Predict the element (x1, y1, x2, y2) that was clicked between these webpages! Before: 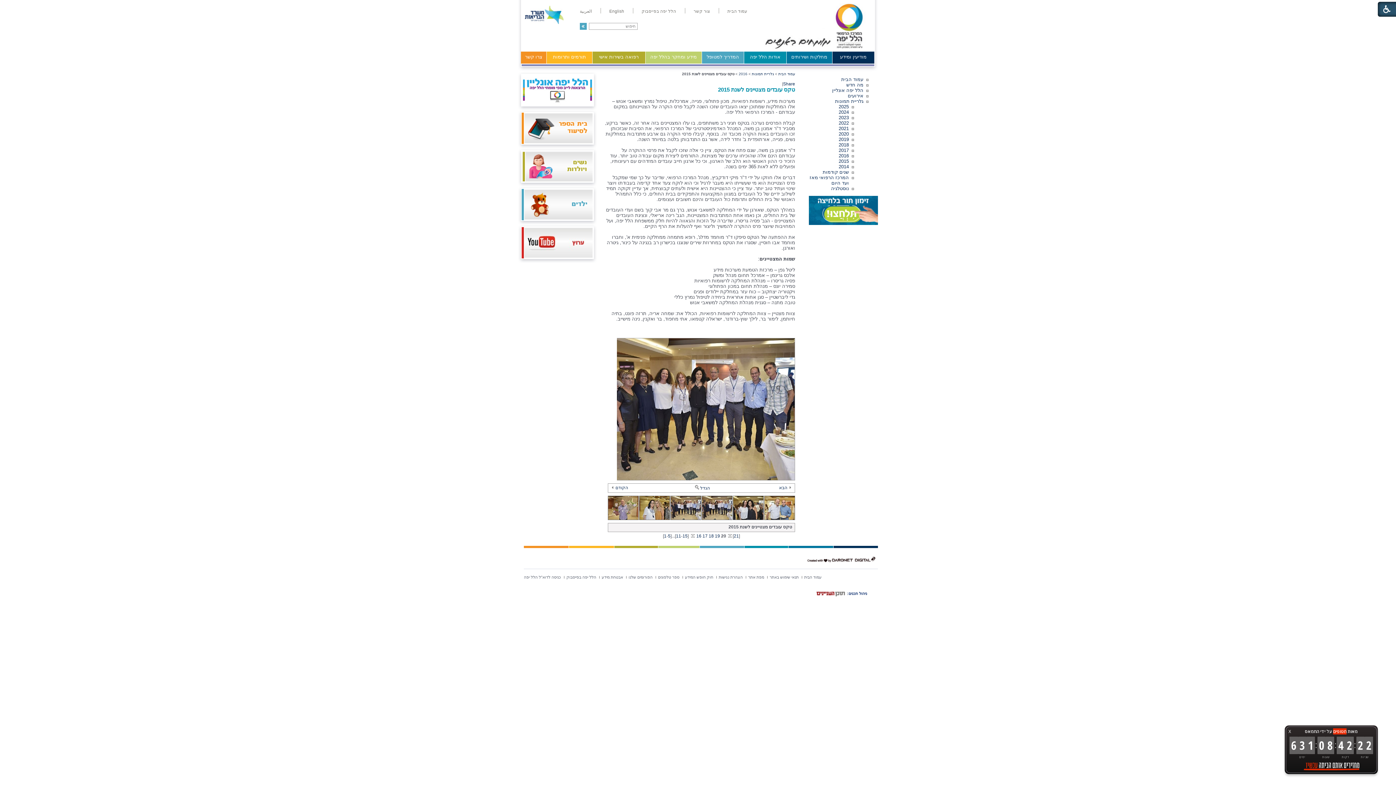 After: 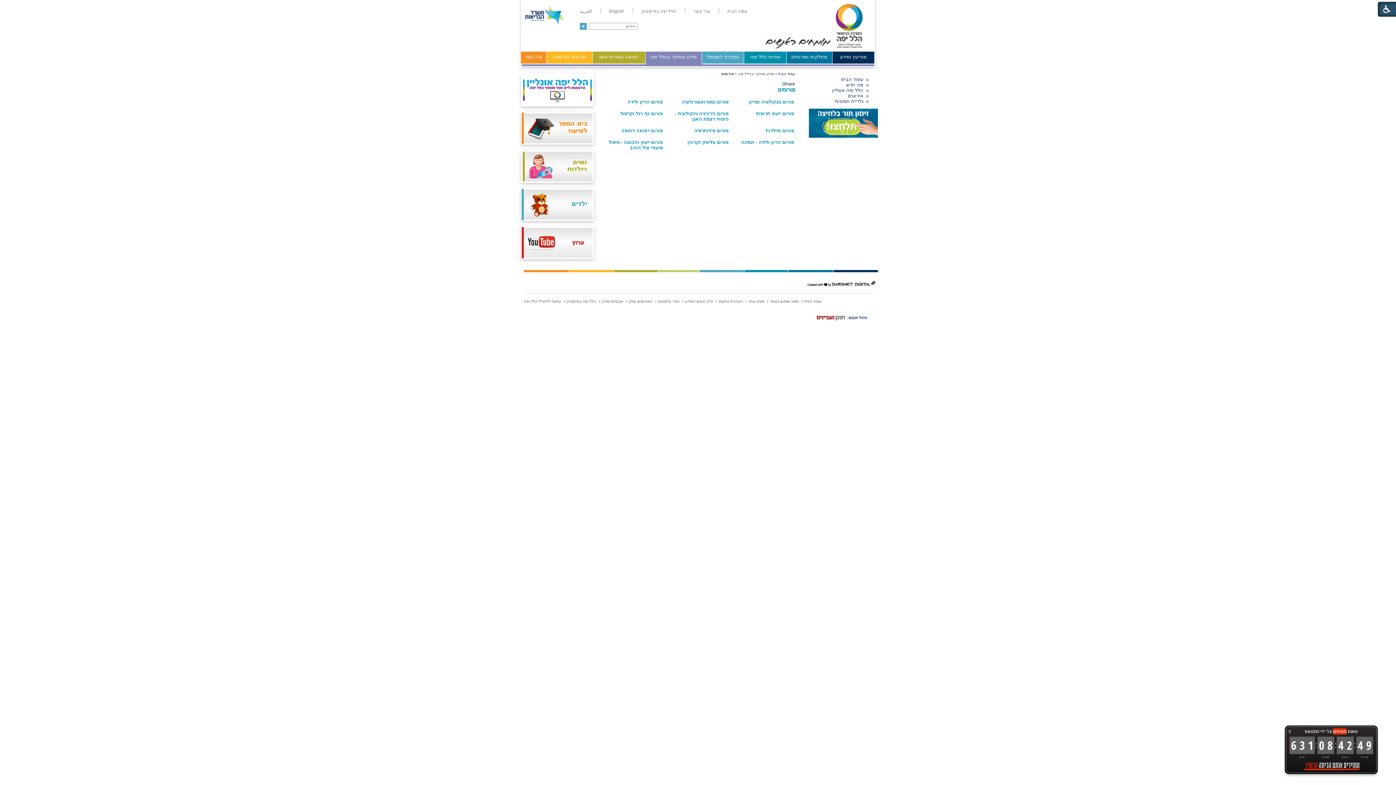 Action: bbox: (628, 575, 652, 579) label: הפורומים שלנו